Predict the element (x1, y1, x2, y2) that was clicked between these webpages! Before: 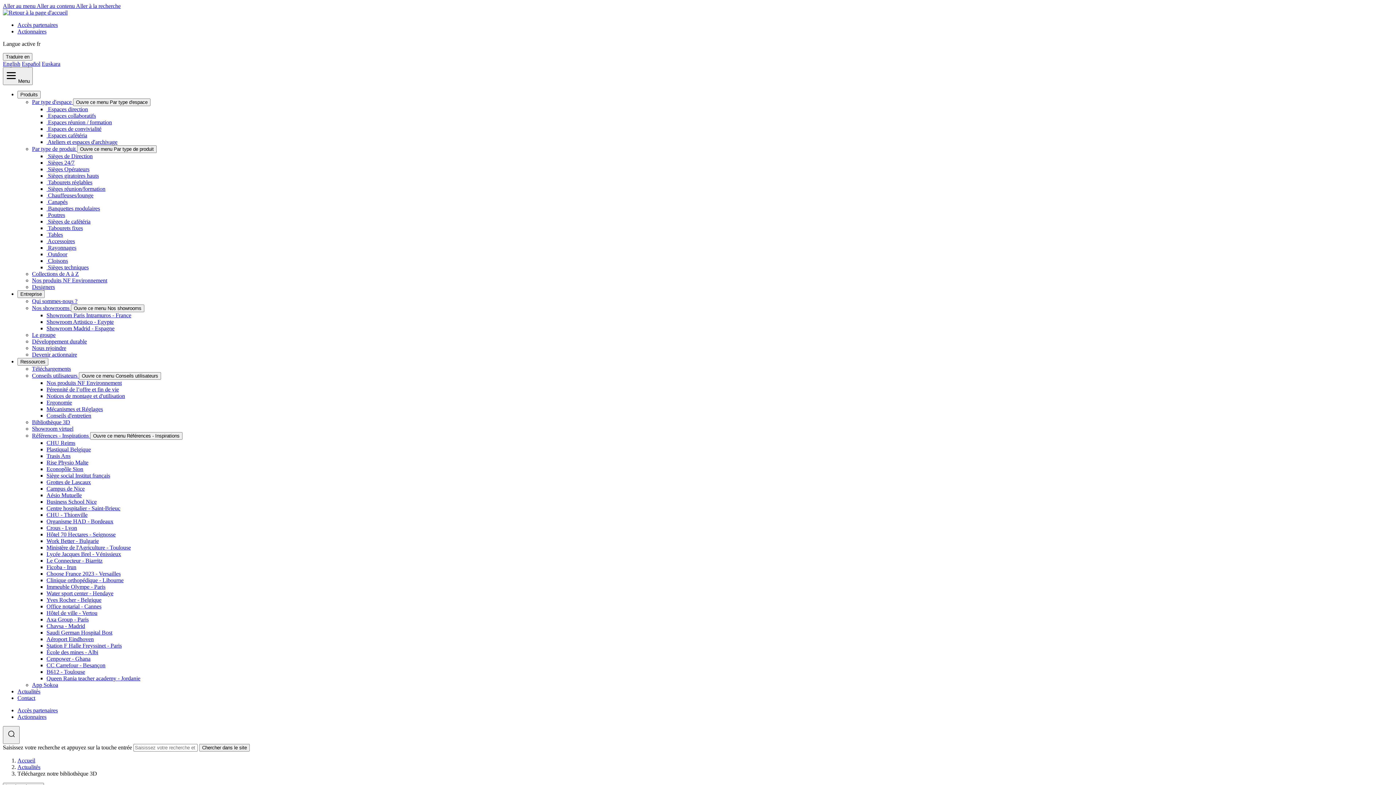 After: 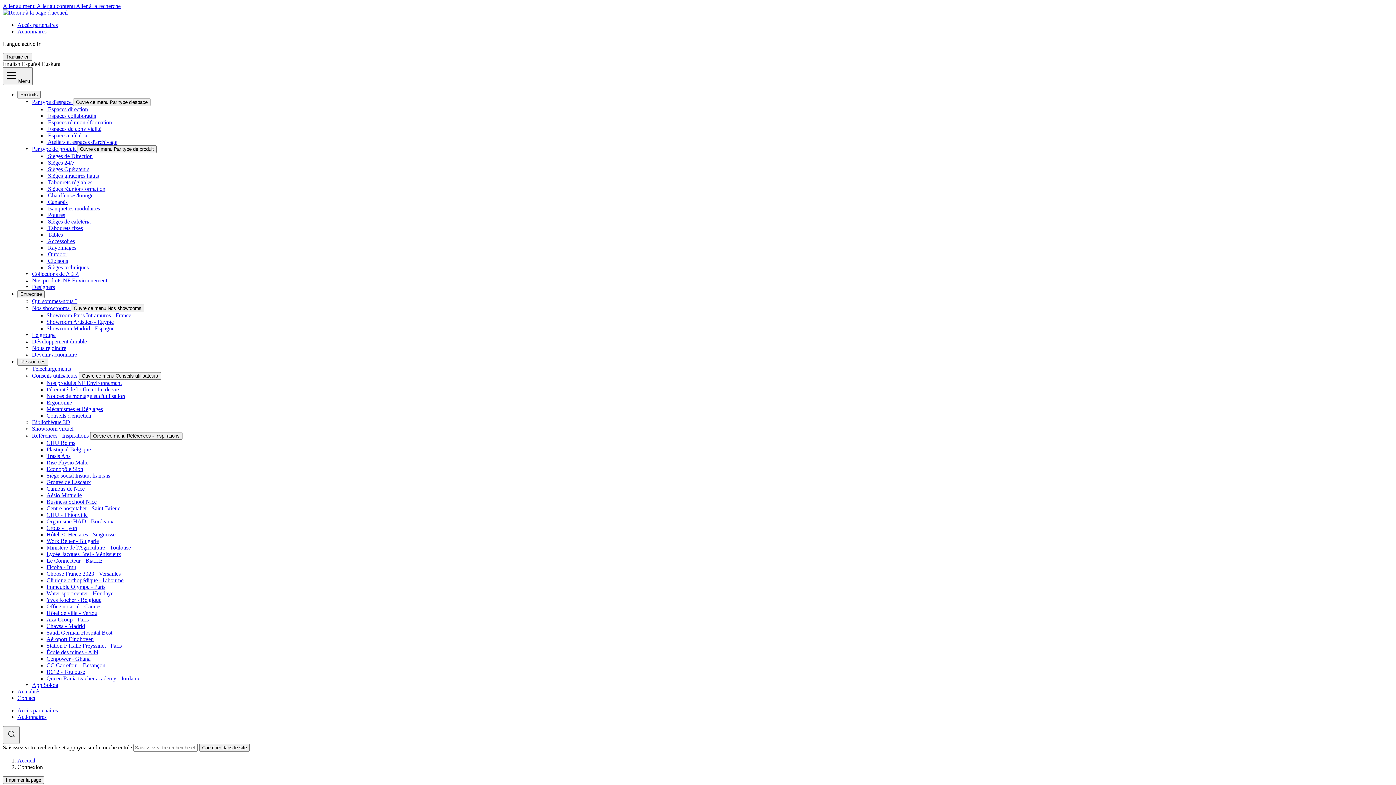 Action: bbox: (17, 21, 57, 28) label: Accès partenaires